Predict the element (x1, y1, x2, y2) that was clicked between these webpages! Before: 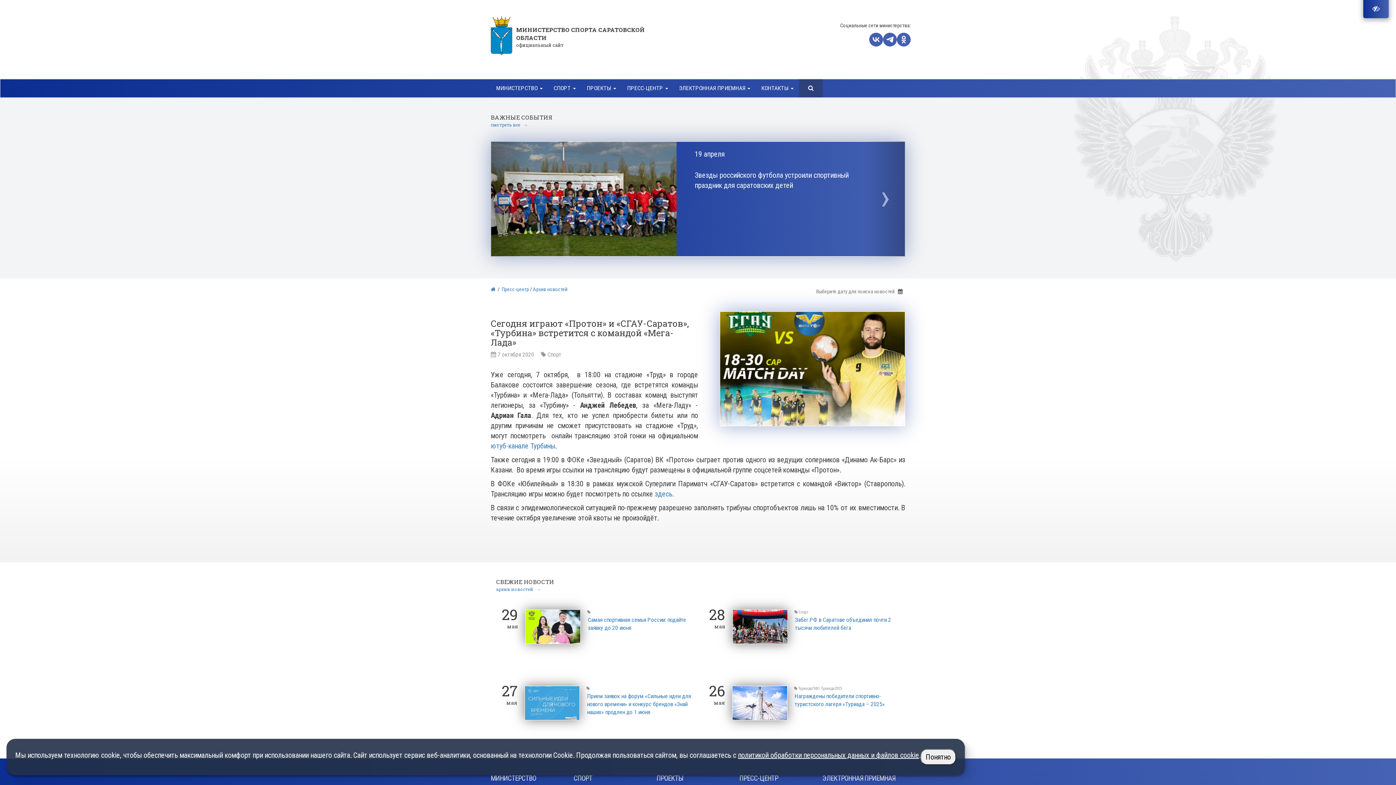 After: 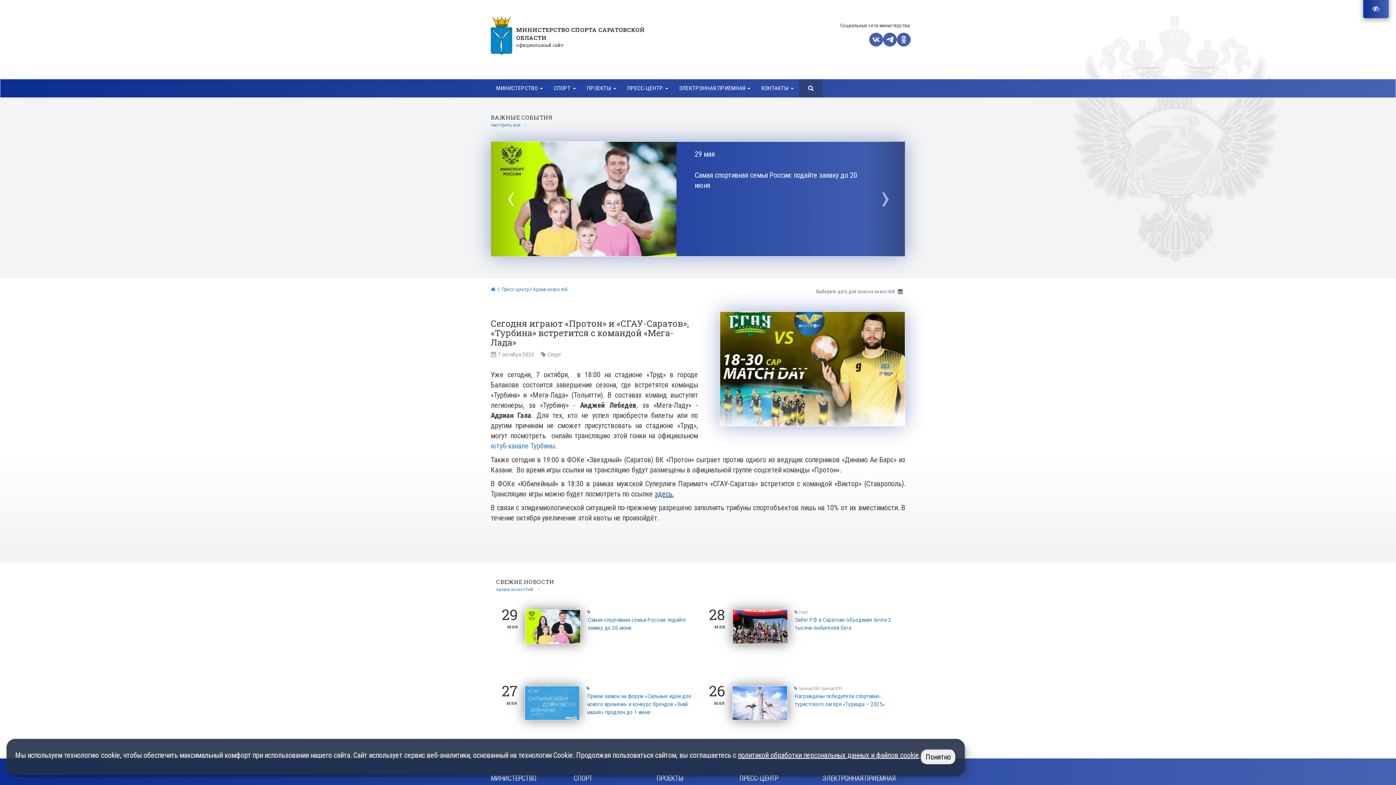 Action: label: здесь. bbox: (654, 489, 673, 498)